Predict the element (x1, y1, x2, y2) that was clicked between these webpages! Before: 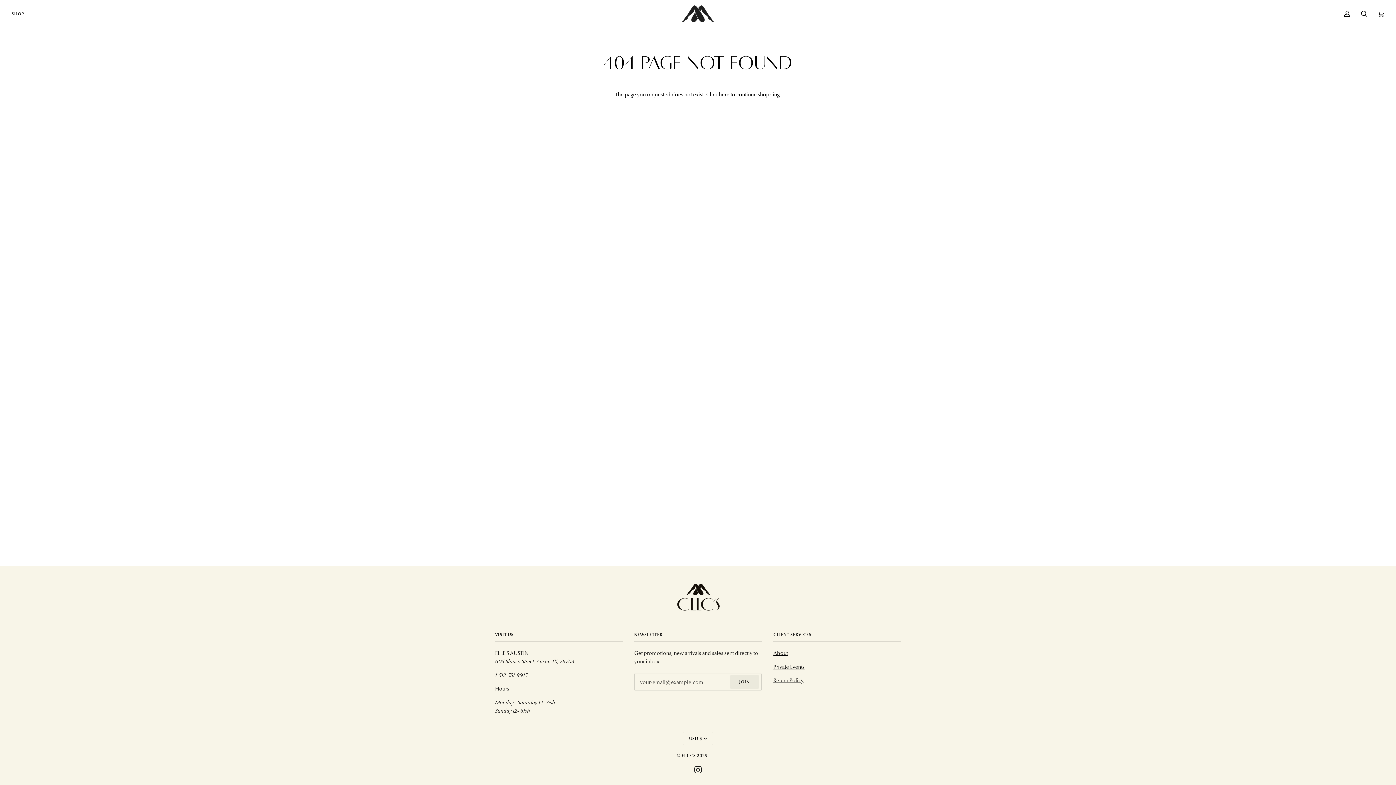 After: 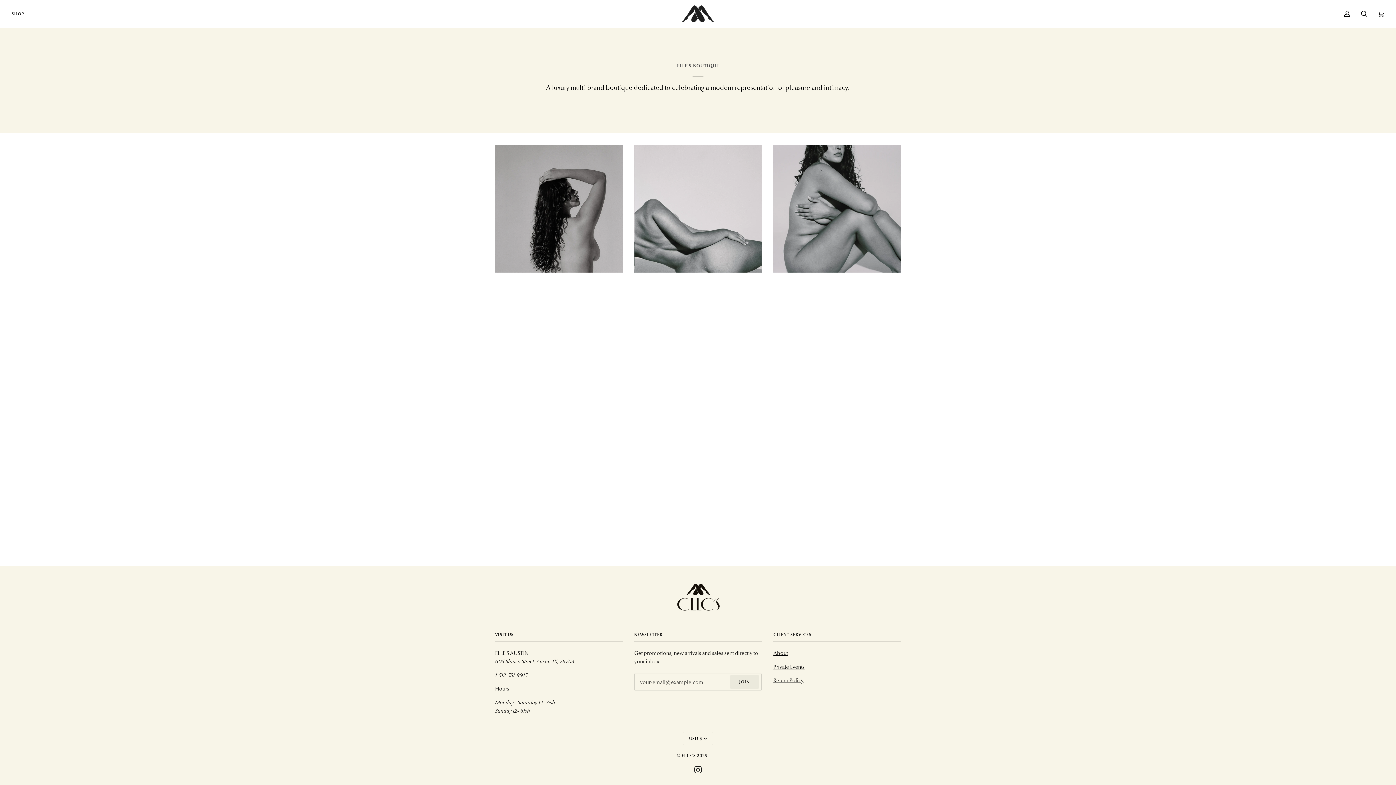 Action: label: About bbox: (773, 650, 788, 656)